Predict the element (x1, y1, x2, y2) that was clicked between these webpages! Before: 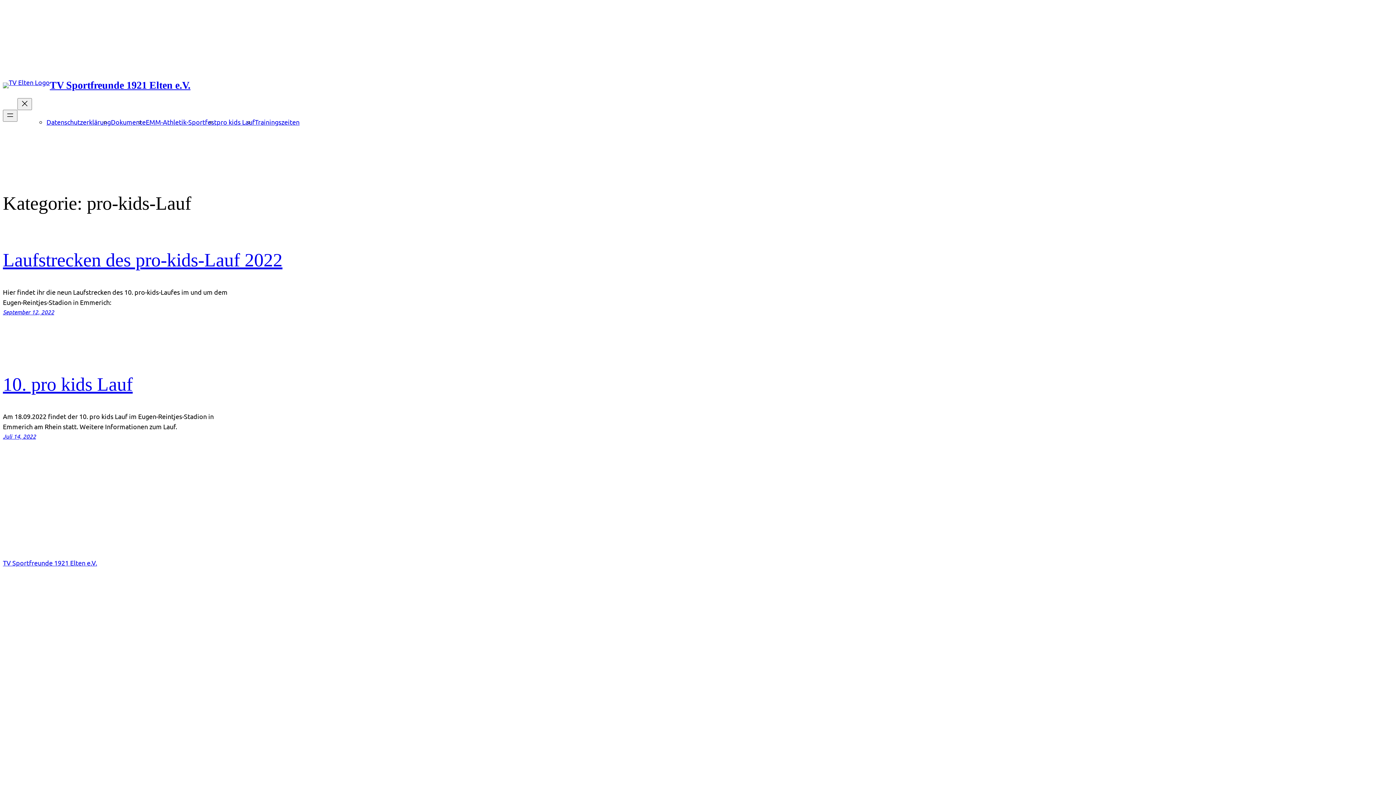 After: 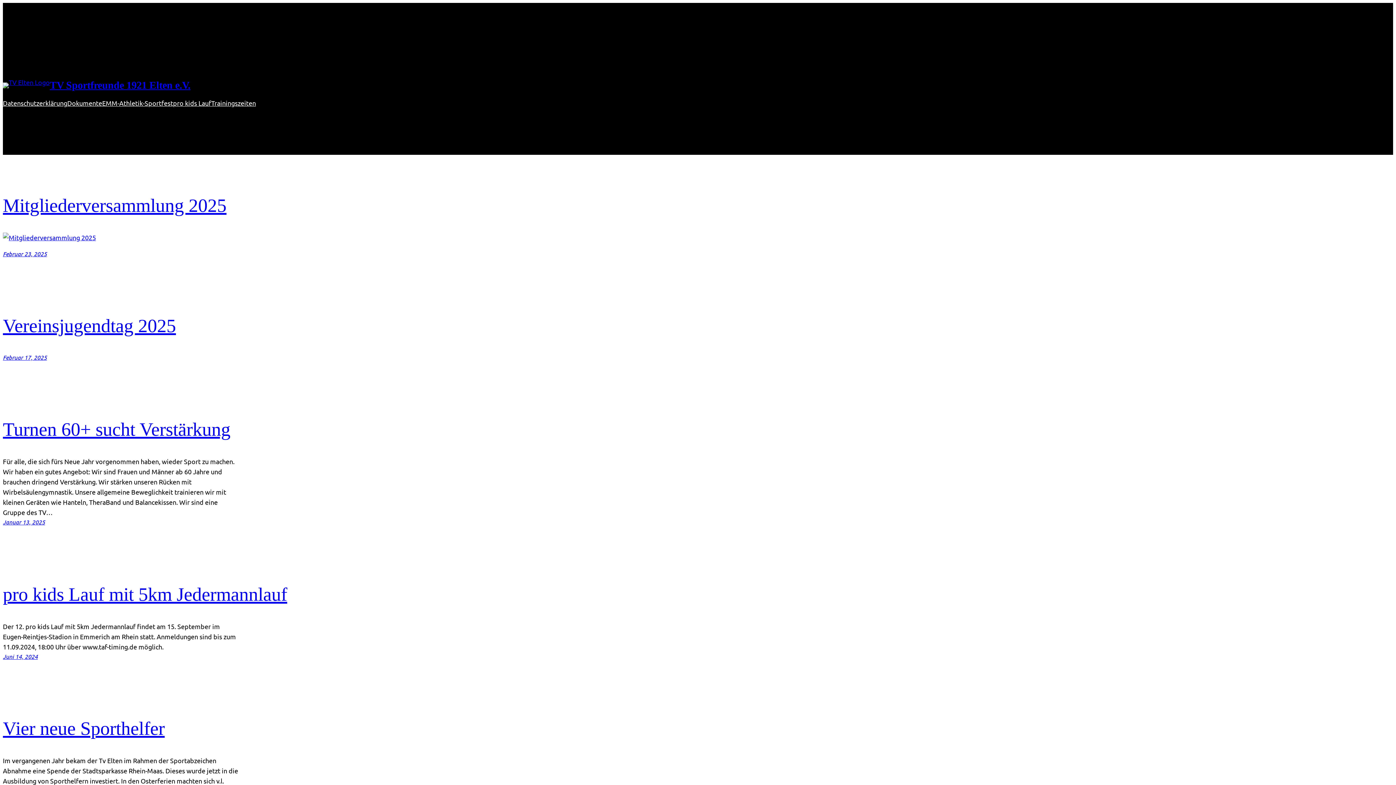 Action: label: TV Sportfreunde 1921 Elten e.V. bbox: (49, 79, 190, 90)